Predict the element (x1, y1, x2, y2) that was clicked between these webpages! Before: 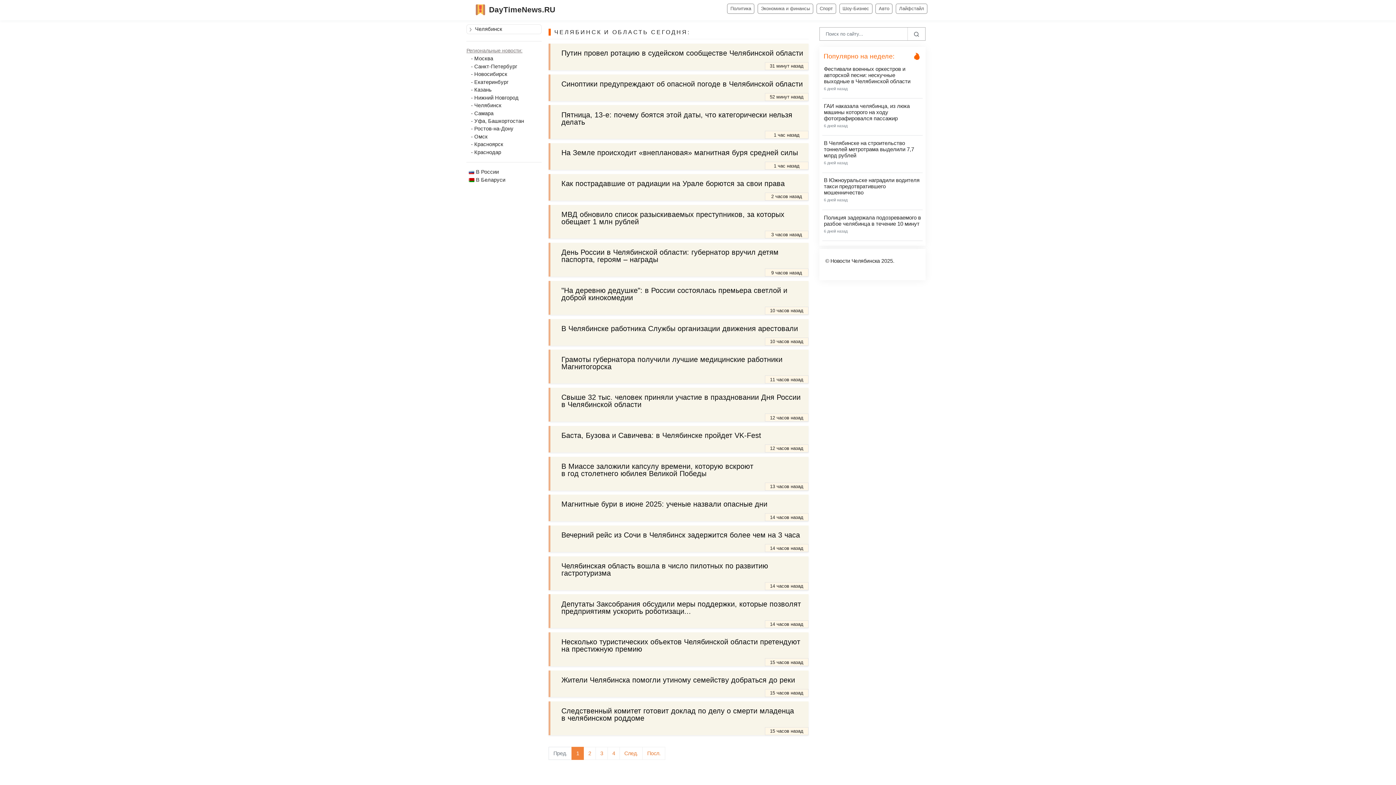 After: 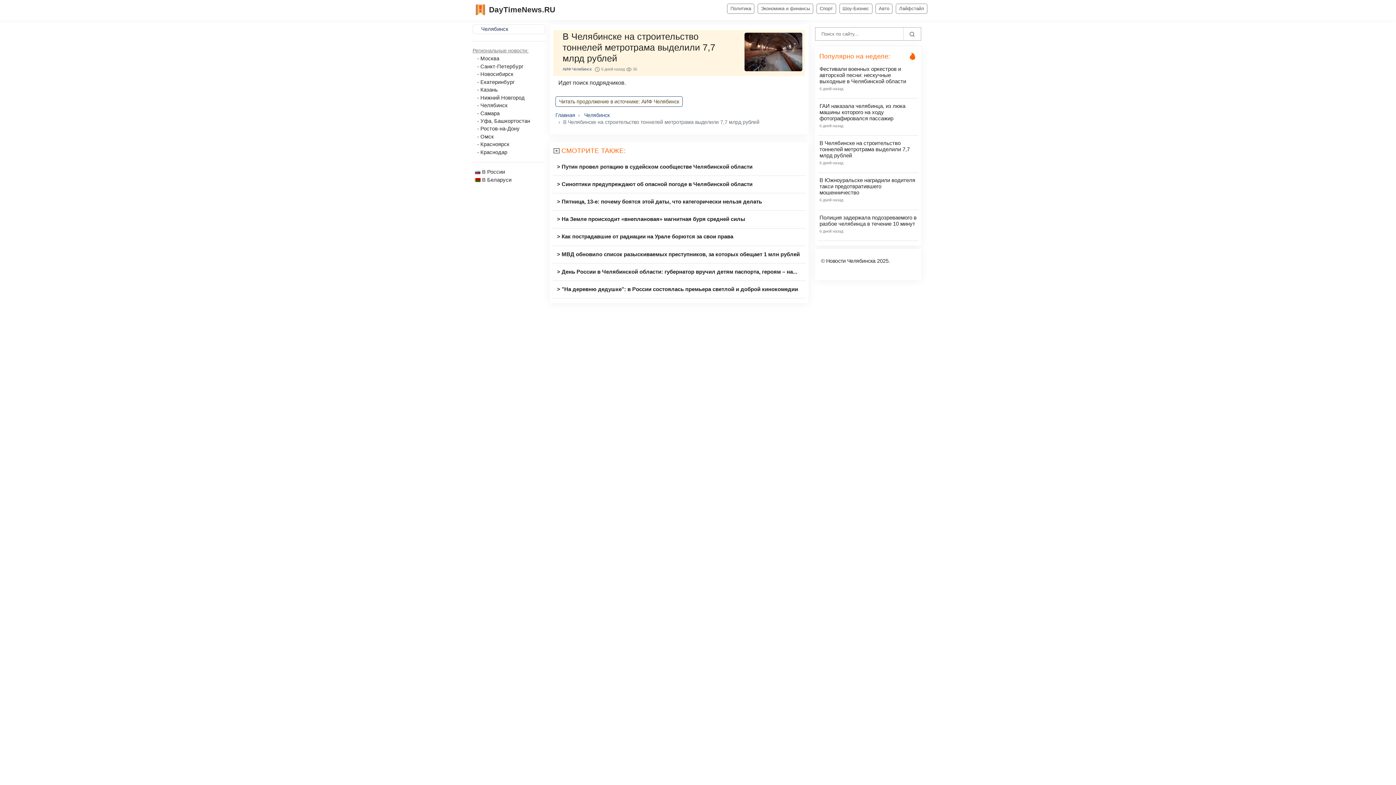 Action: bbox: (824, 140, 921, 158) label: В Челябинске на строительство тоннелей метротрама выделили 7,7 млрд рублей